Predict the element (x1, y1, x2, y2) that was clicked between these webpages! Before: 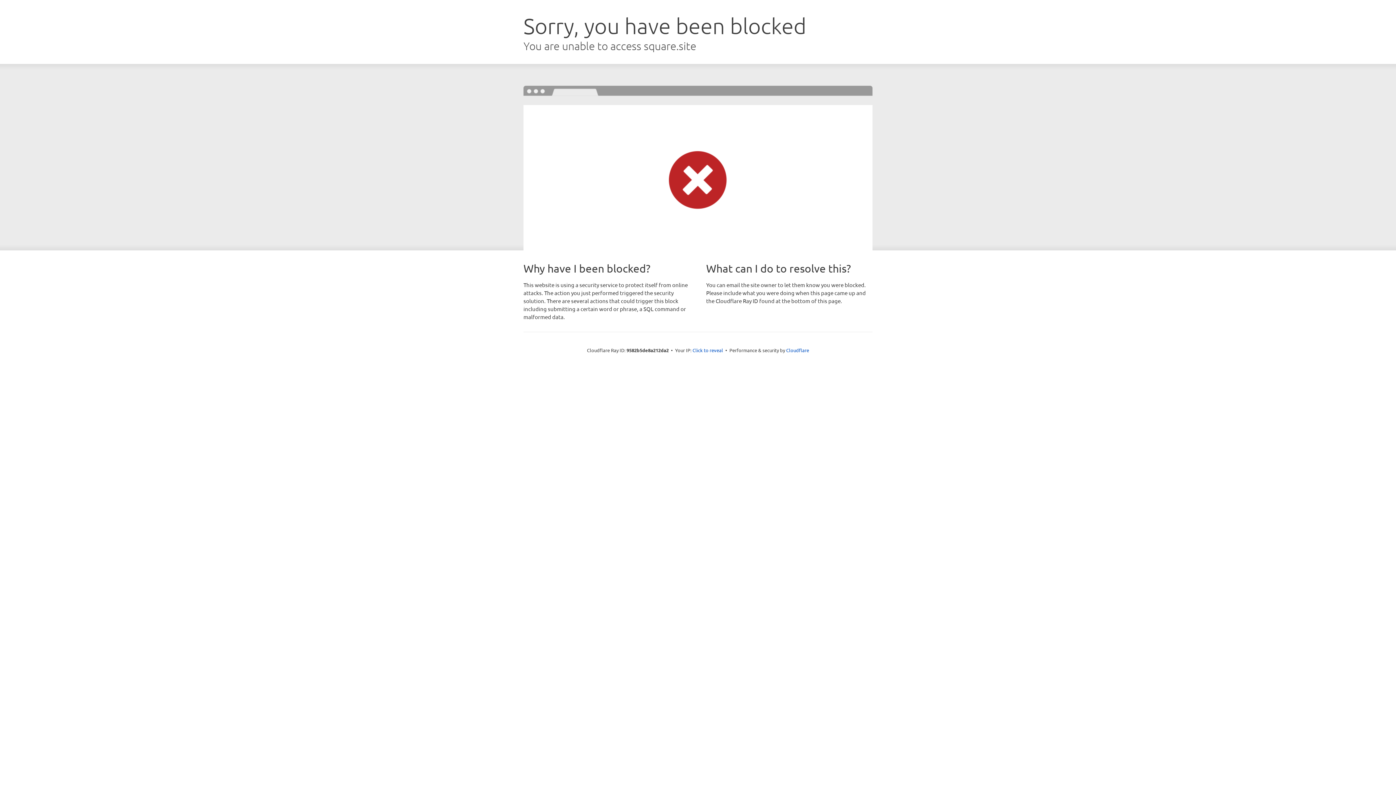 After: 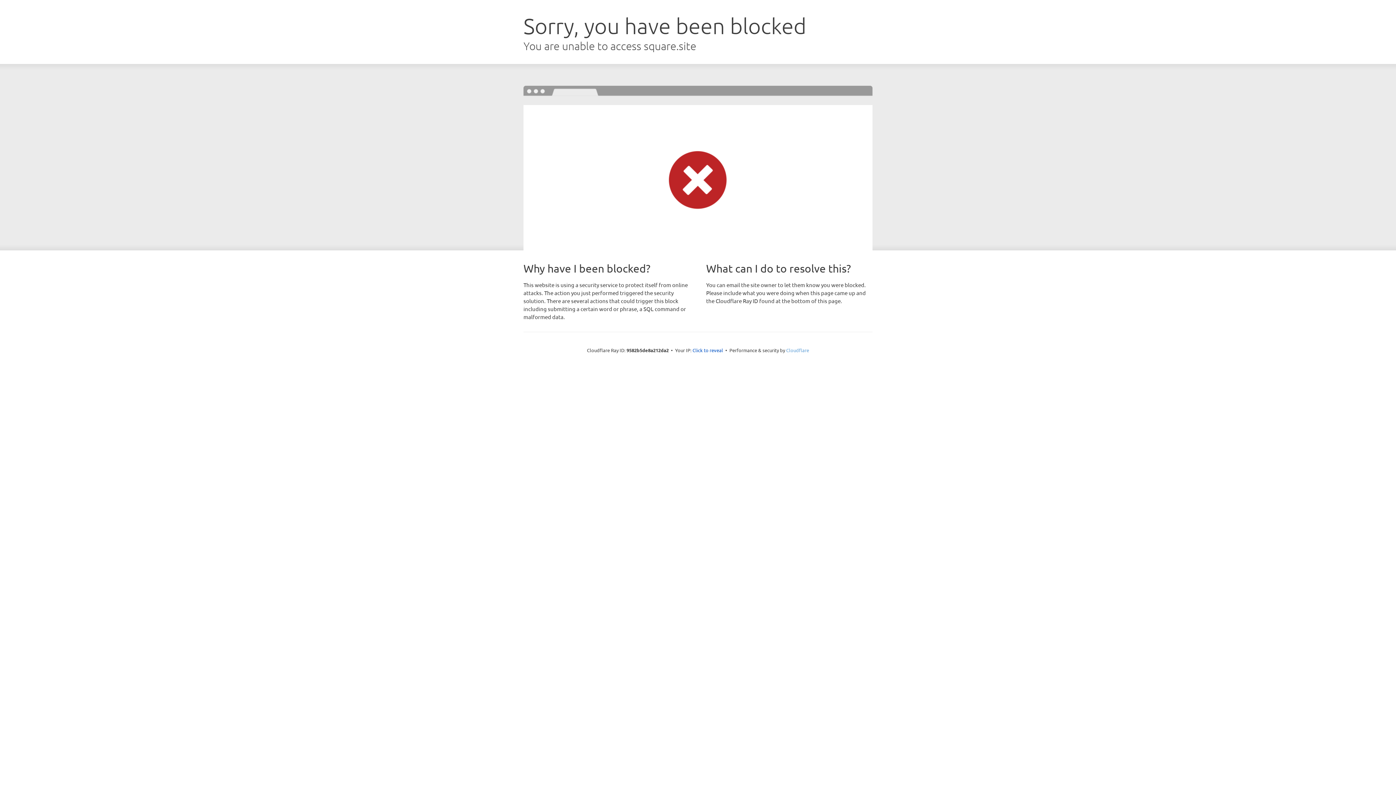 Action: bbox: (786, 347, 809, 353) label: Cloudflare